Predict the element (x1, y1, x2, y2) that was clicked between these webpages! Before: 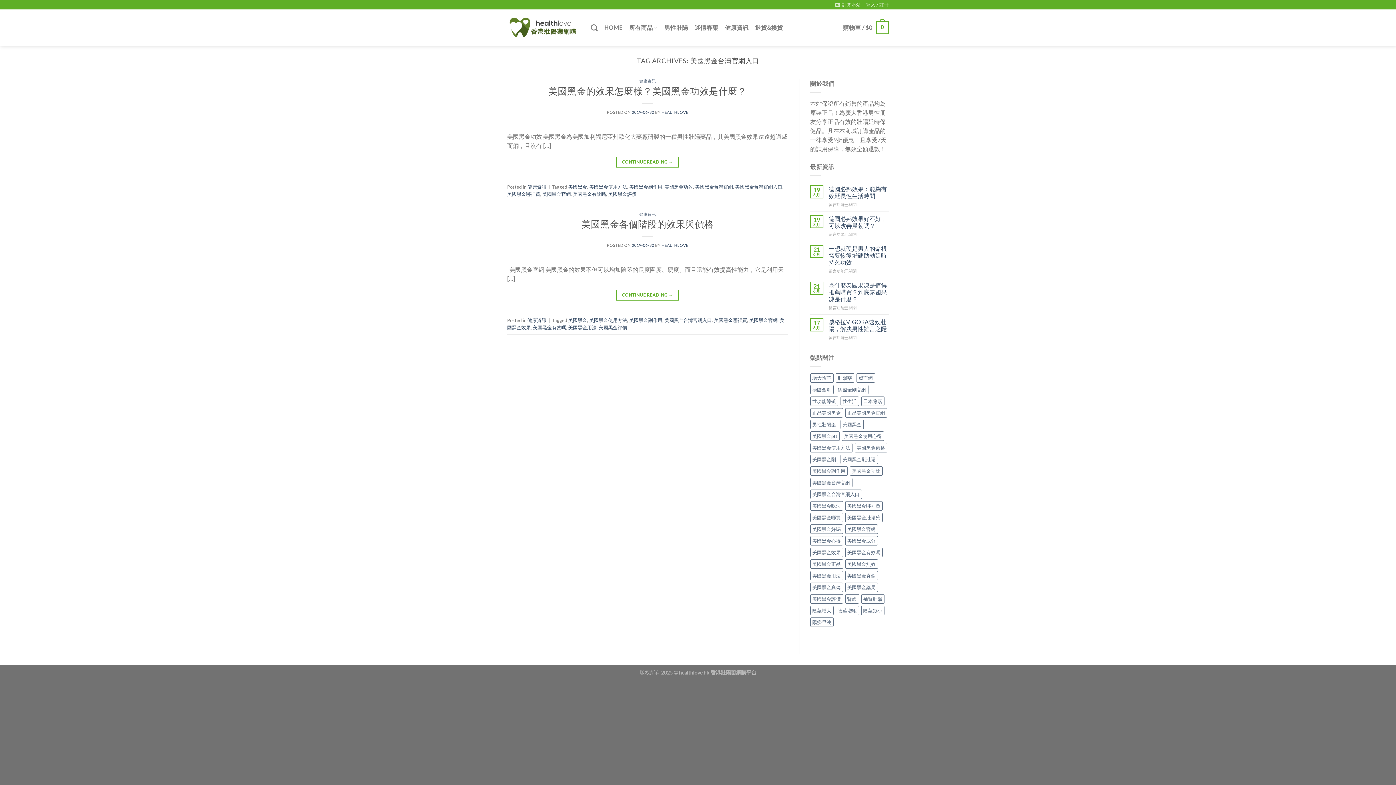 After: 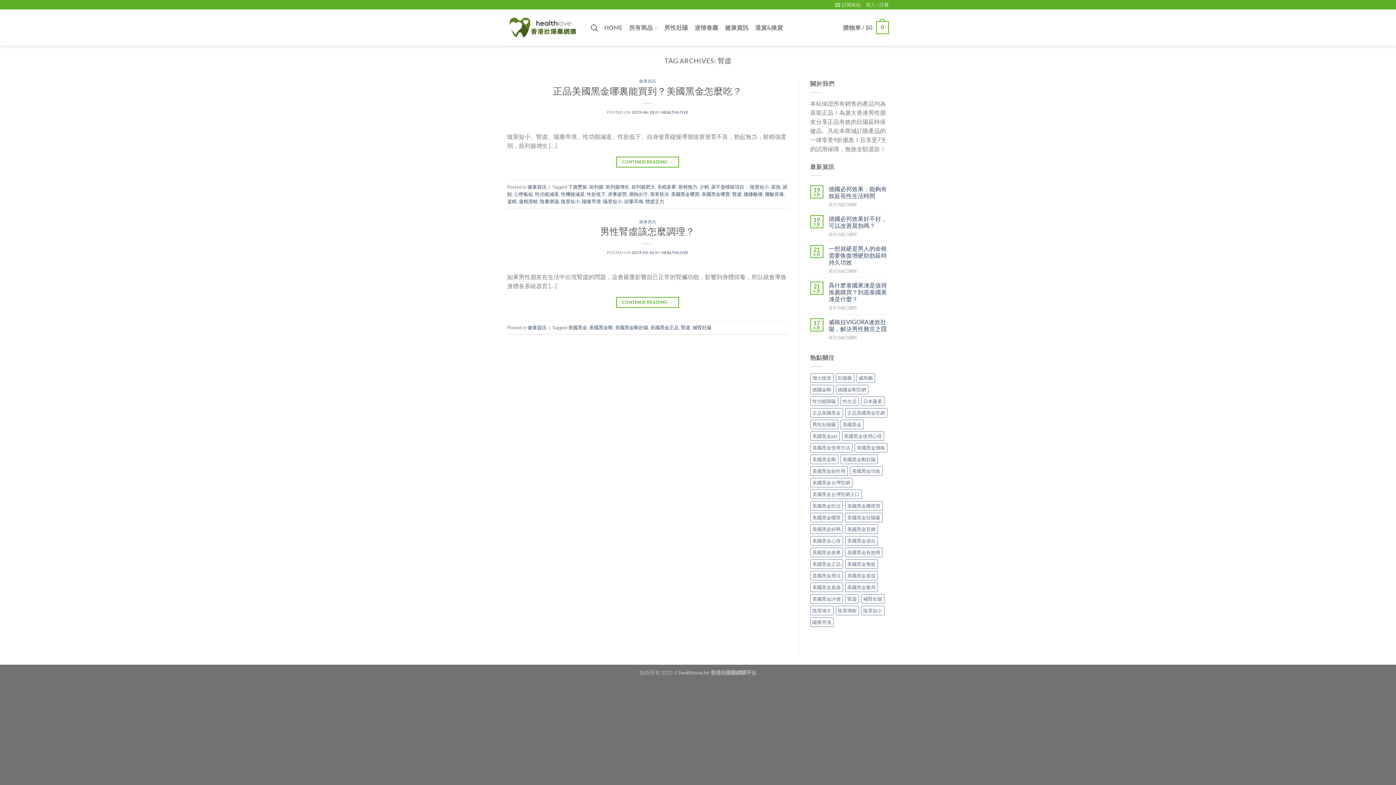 Action: bbox: (845, 594, 859, 603) label: 腎虛 (2 個項目)